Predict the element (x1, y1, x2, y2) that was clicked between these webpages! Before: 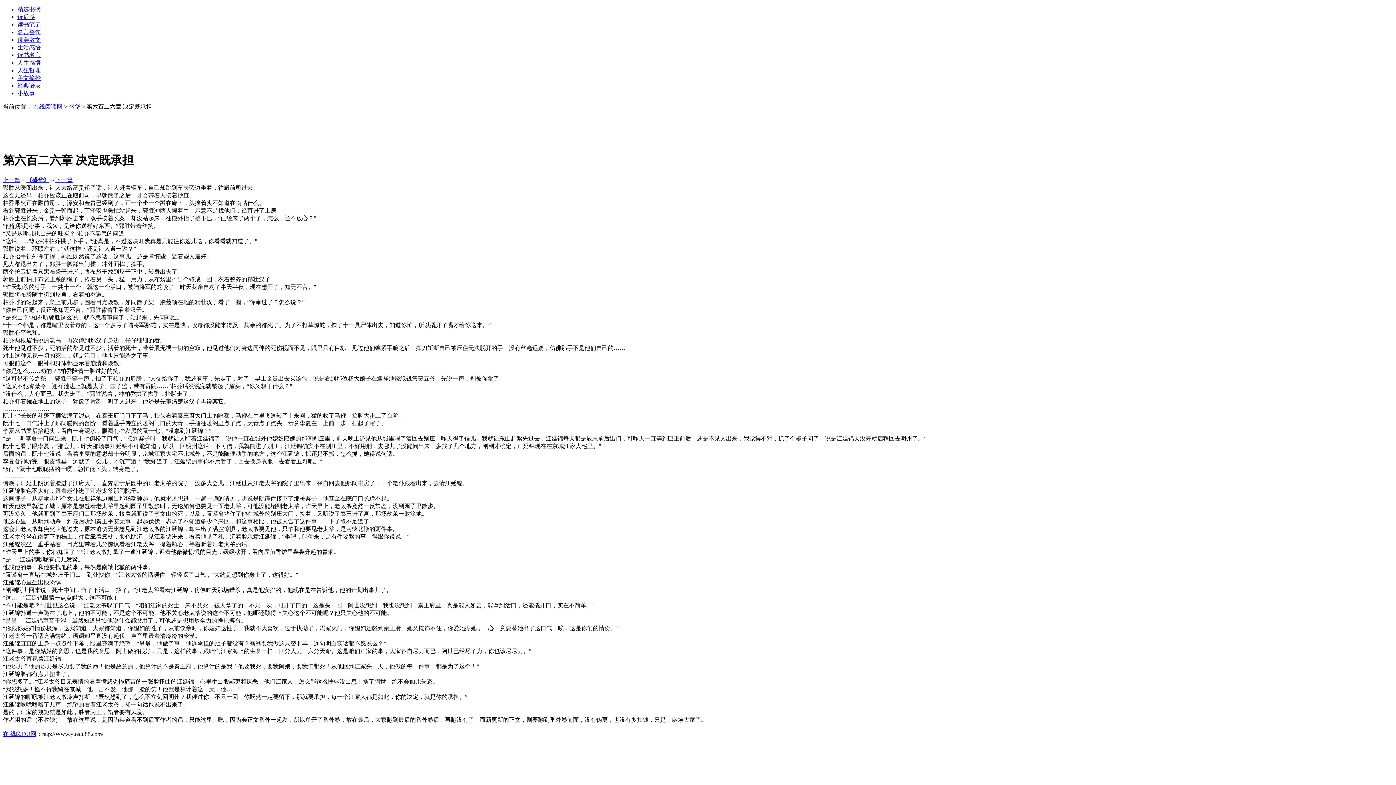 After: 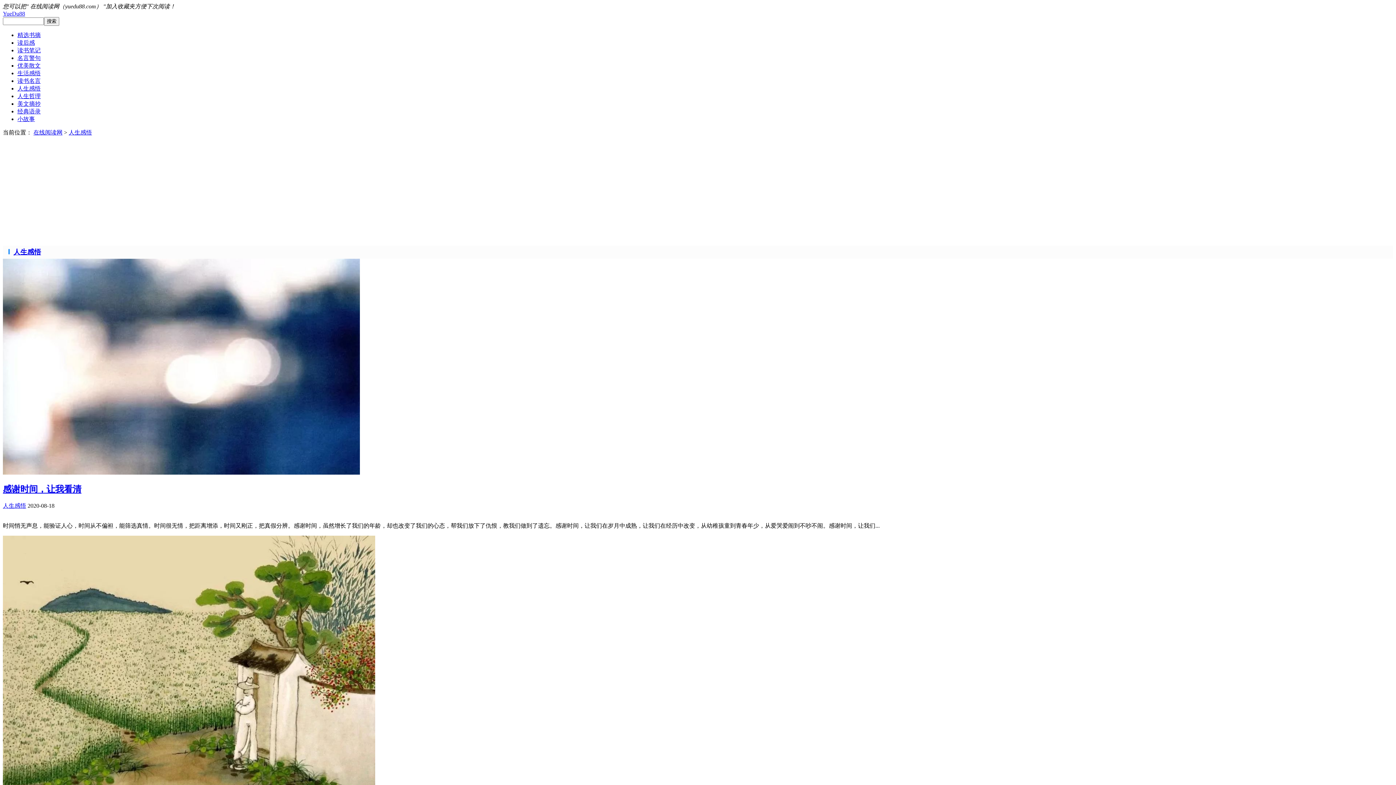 Action: label: 人生感悟 bbox: (17, 59, 40, 65)